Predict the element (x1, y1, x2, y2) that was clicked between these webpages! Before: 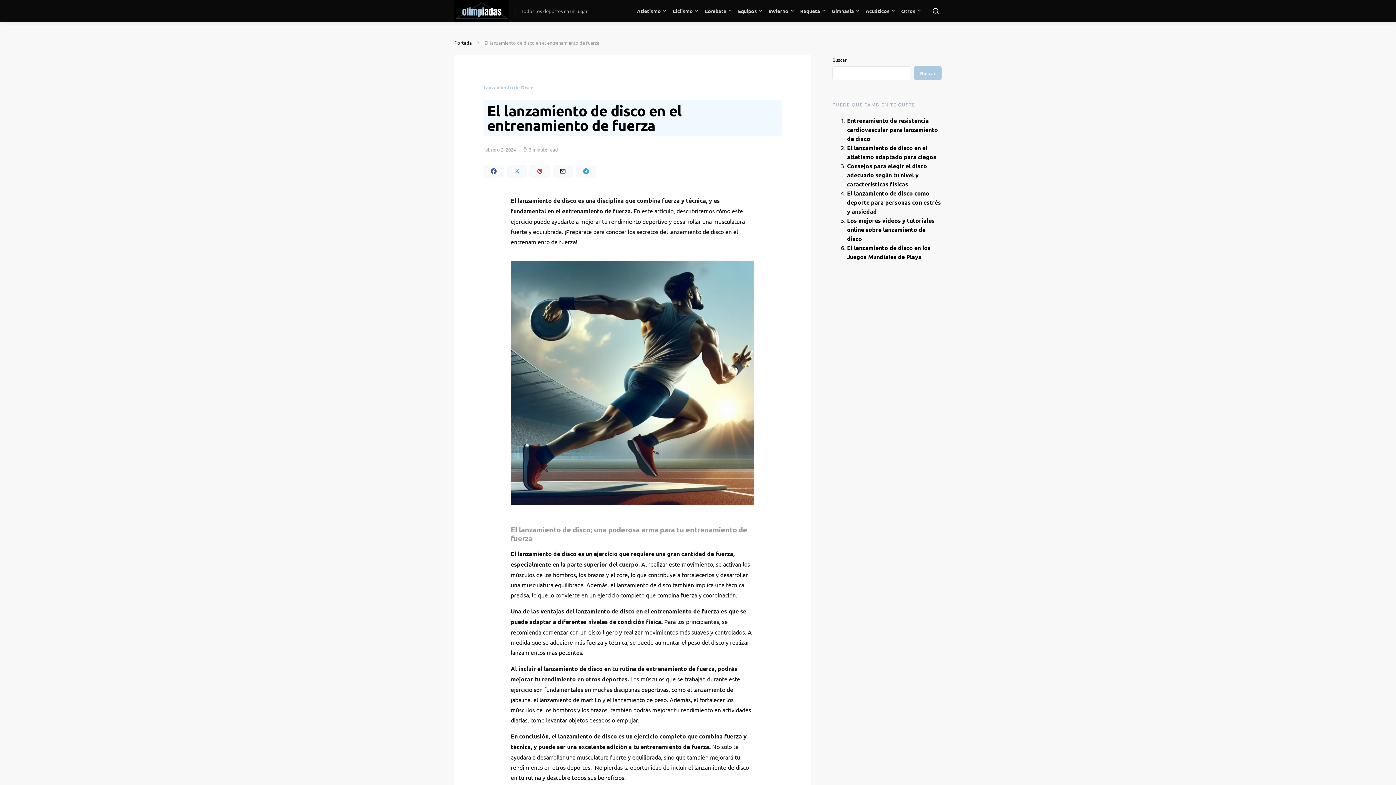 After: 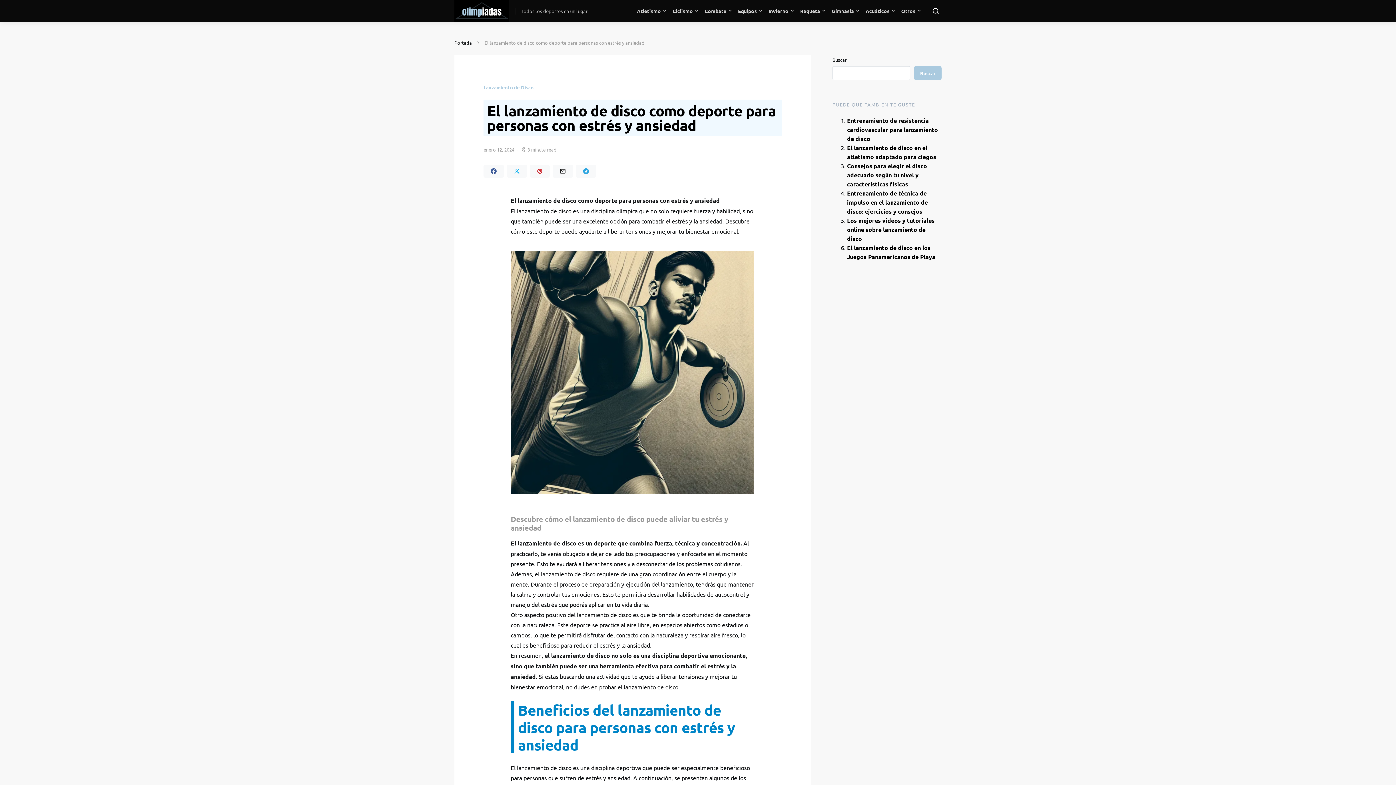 Action: label: El lanzamiento de disco como deporte para personas con estrés y ansiedad bbox: (847, 189, 941, 215)